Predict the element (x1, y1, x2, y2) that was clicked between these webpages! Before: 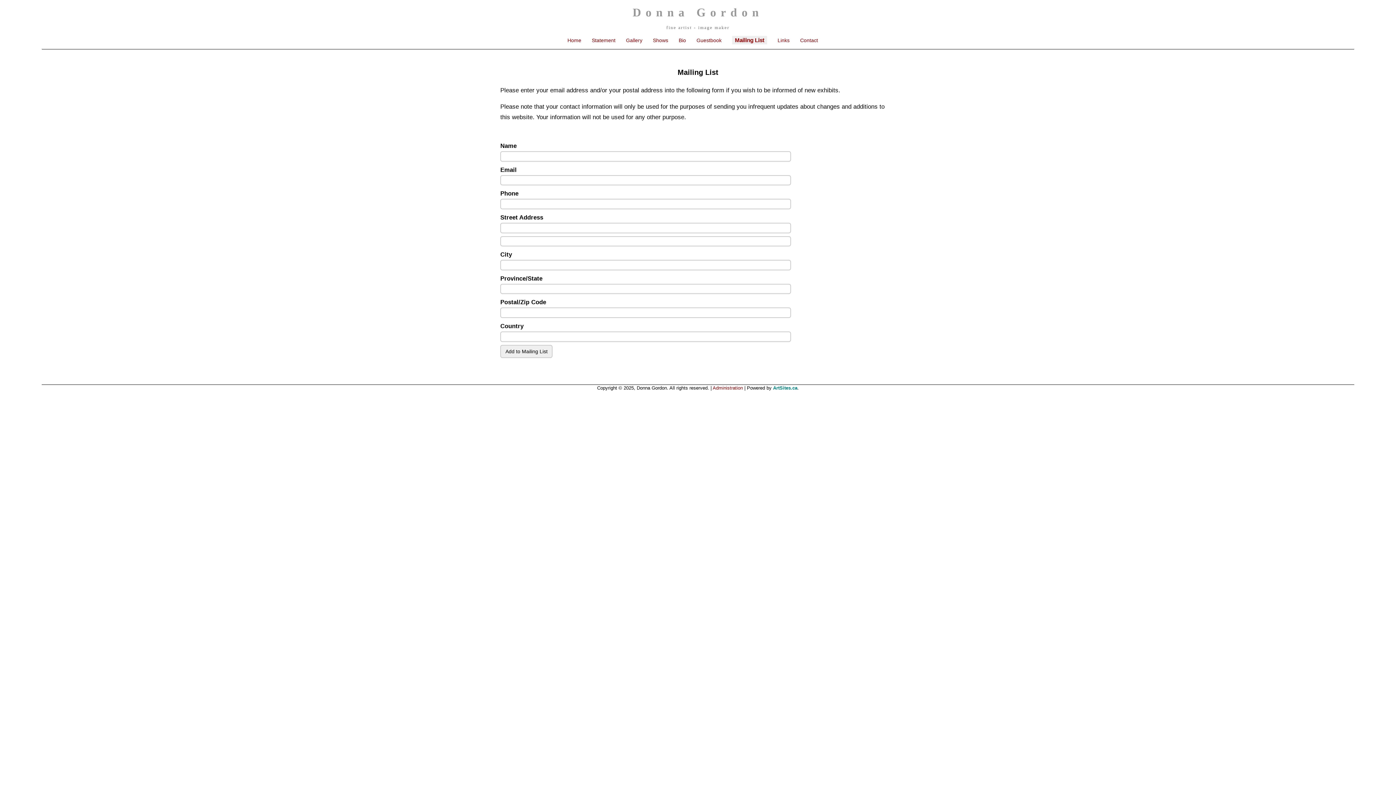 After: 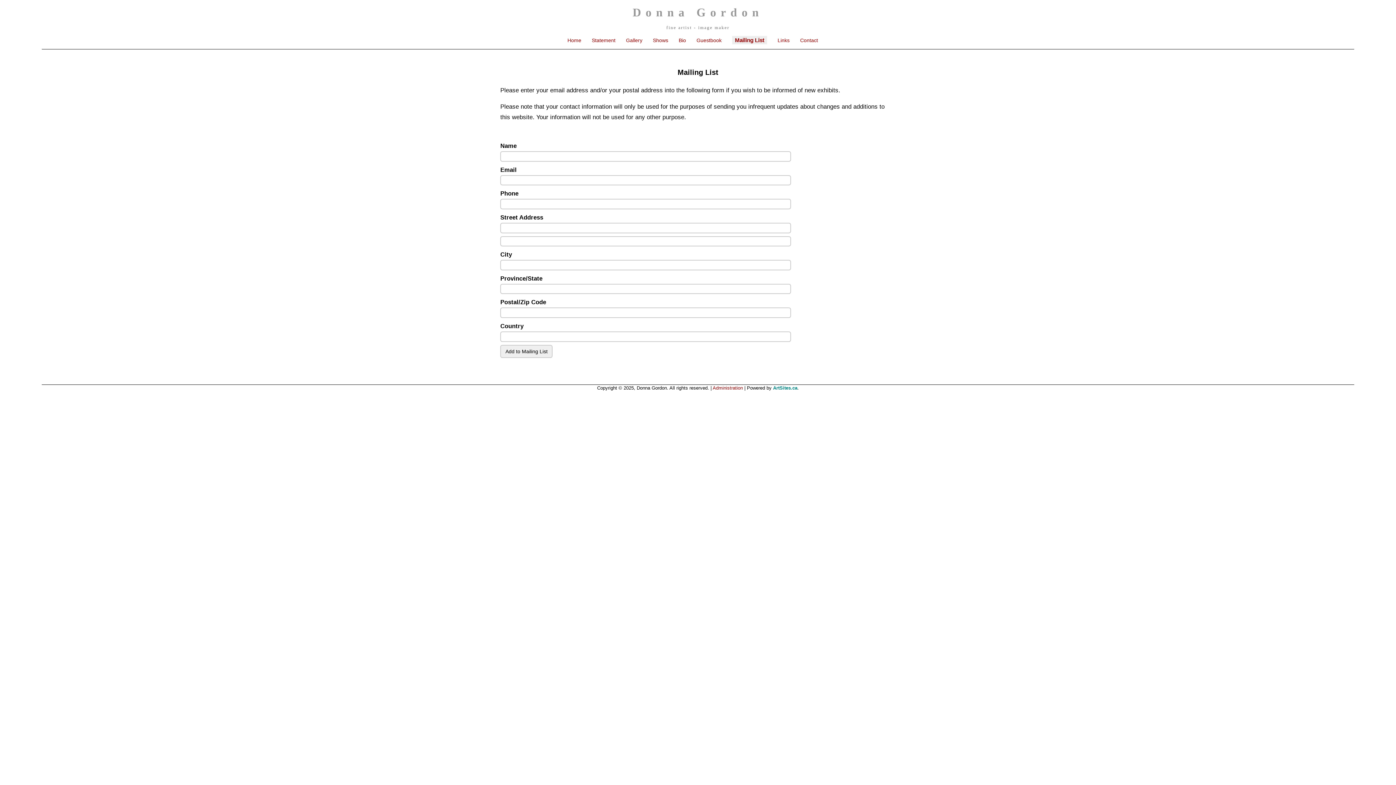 Action: bbox: (732, 36, 767, 44) label: Mailing List